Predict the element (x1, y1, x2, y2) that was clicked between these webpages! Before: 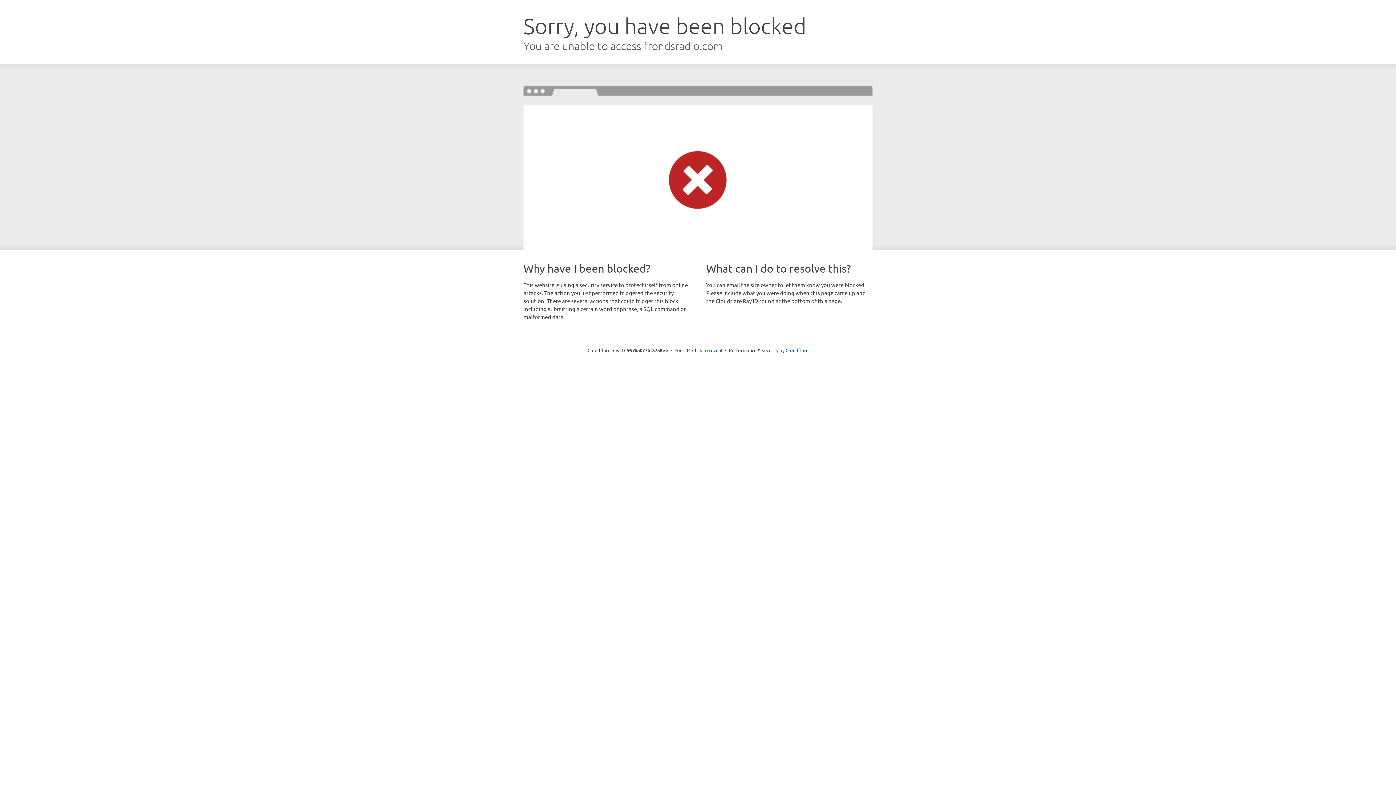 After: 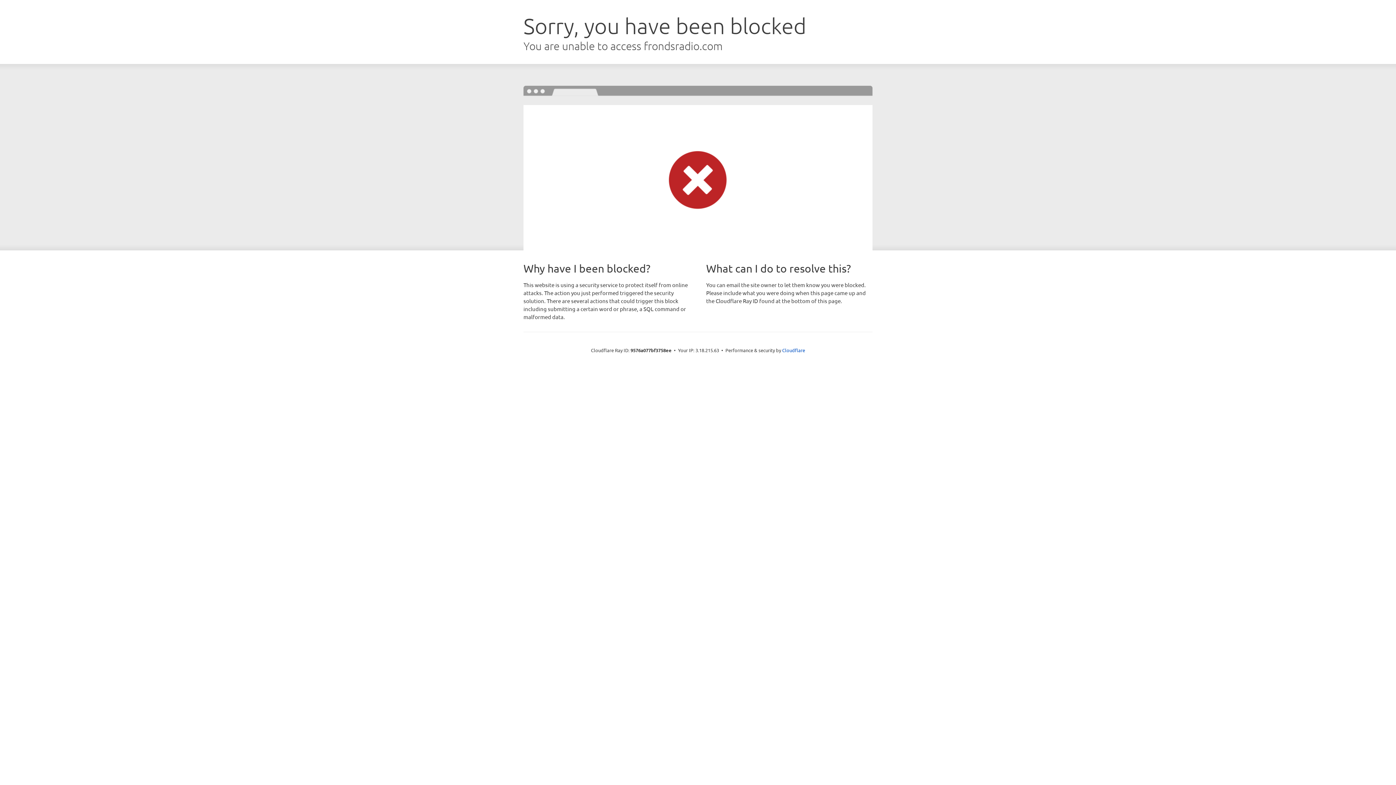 Action: bbox: (692, 346, 722, 353) label: Click to reveal